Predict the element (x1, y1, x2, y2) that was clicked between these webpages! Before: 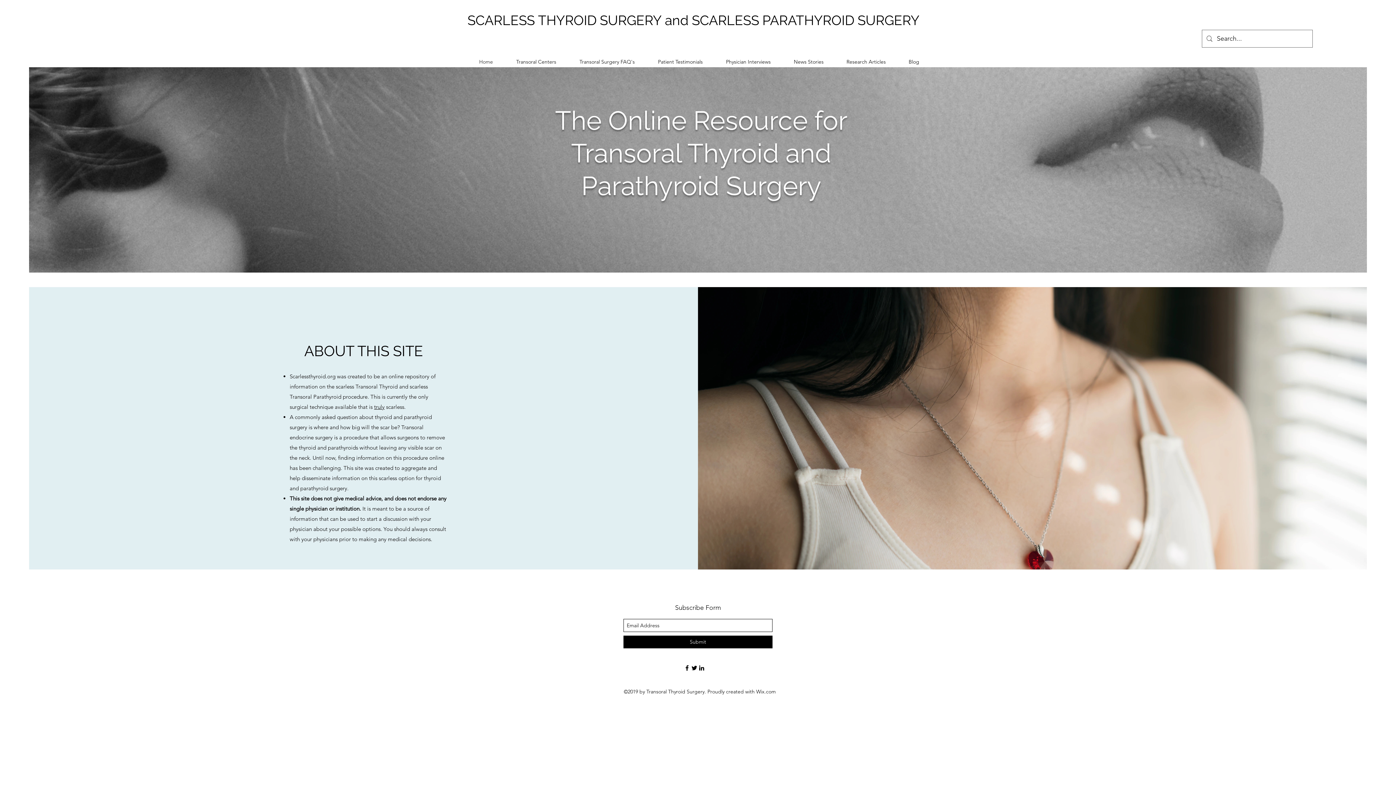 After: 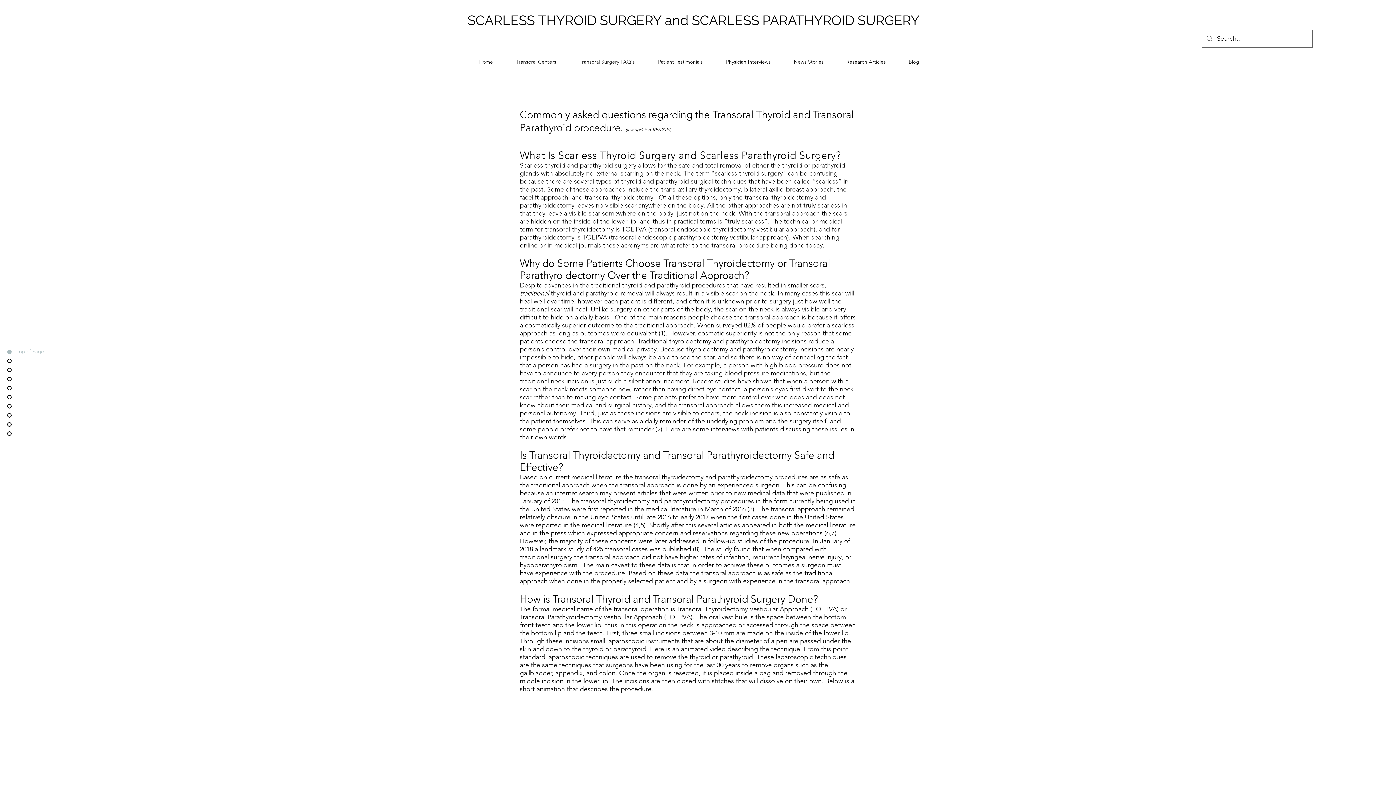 Action: label: Transoral Surgery FAQ's bbox: (568, 56, 646, 67)